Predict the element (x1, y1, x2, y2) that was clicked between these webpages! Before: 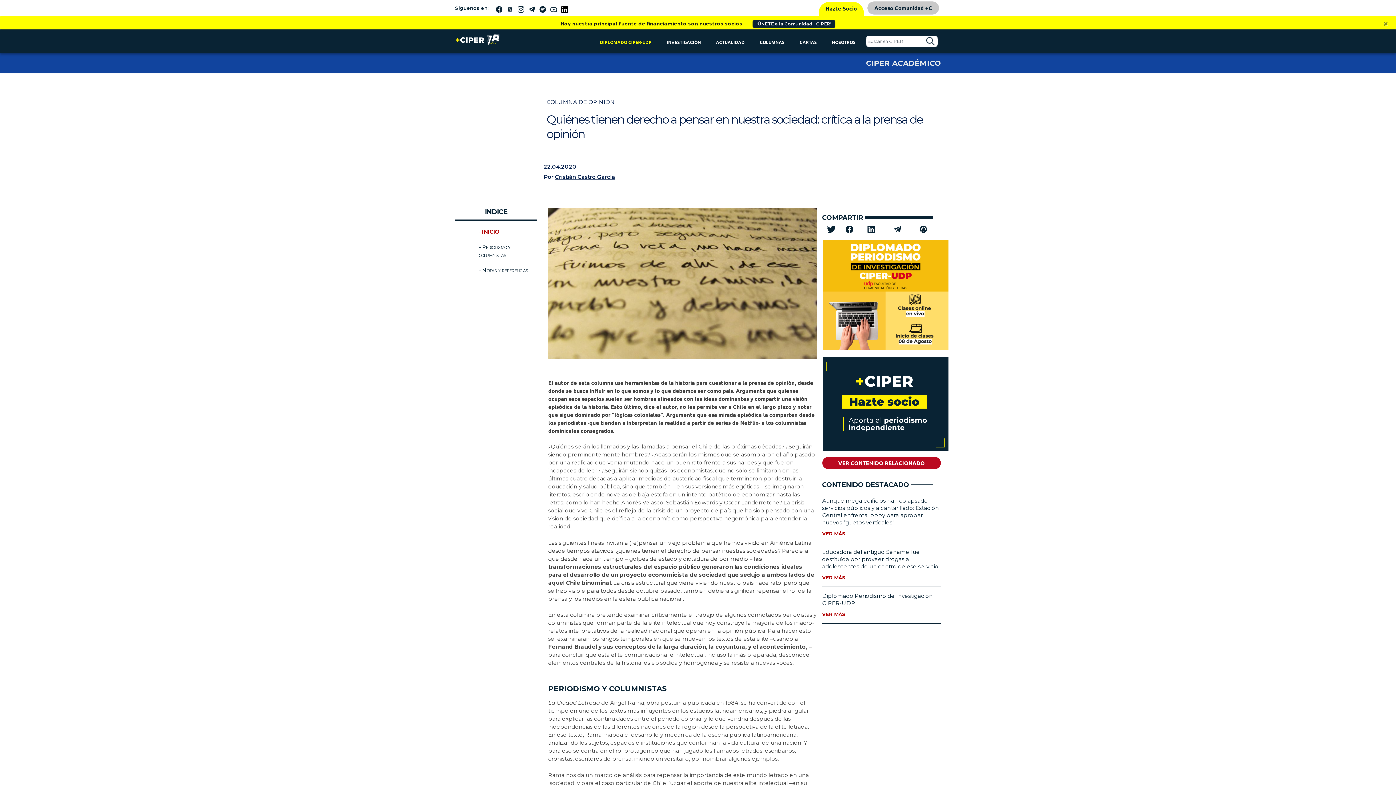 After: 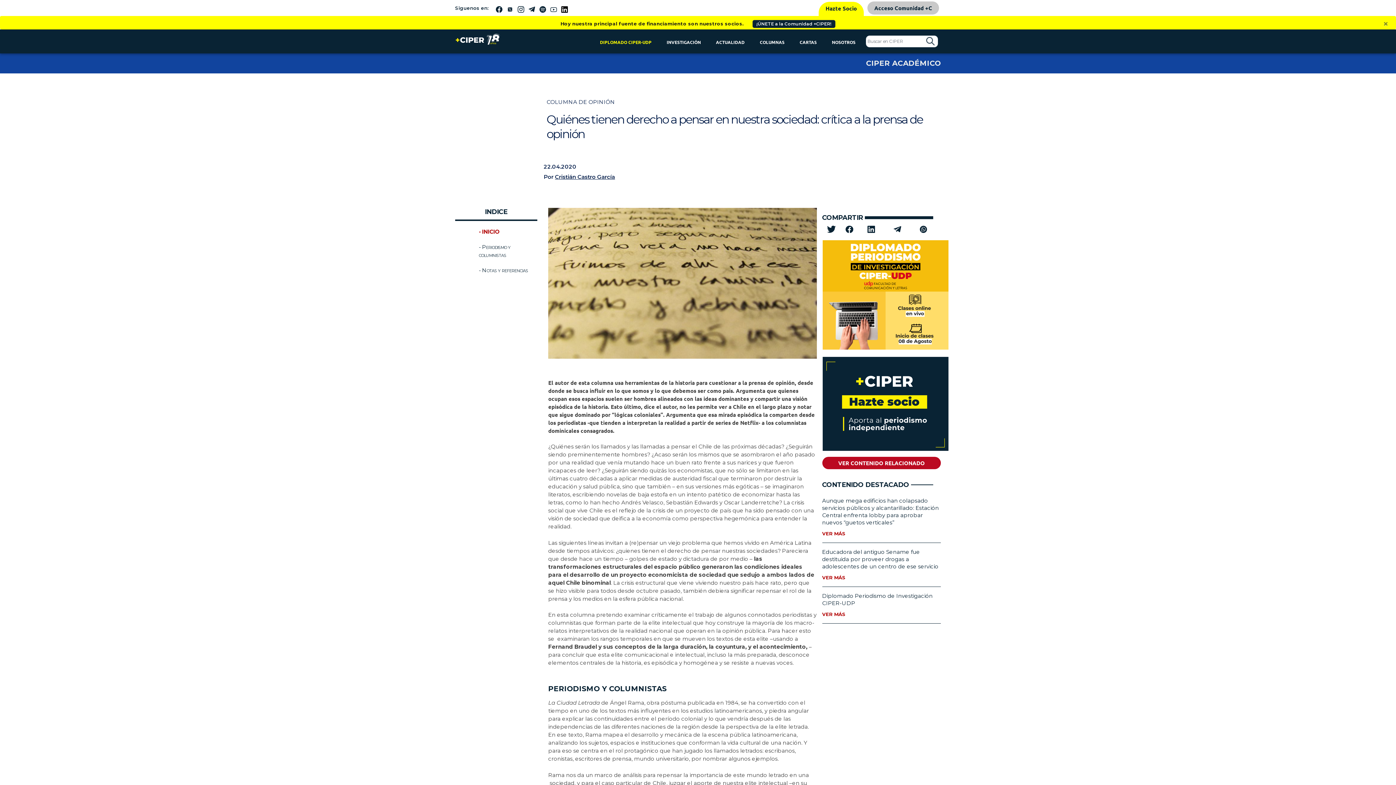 Action: bbox: (845, 224, 857, 233)